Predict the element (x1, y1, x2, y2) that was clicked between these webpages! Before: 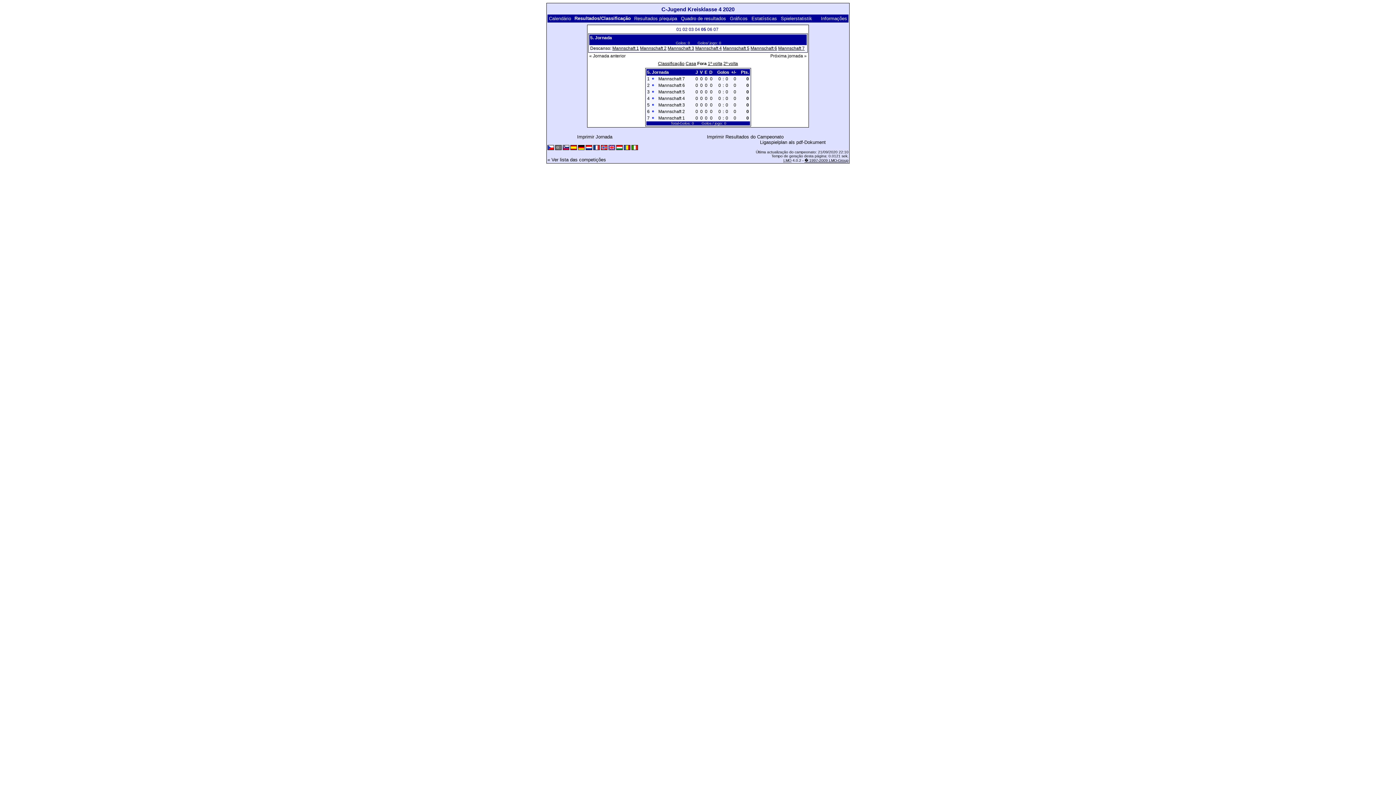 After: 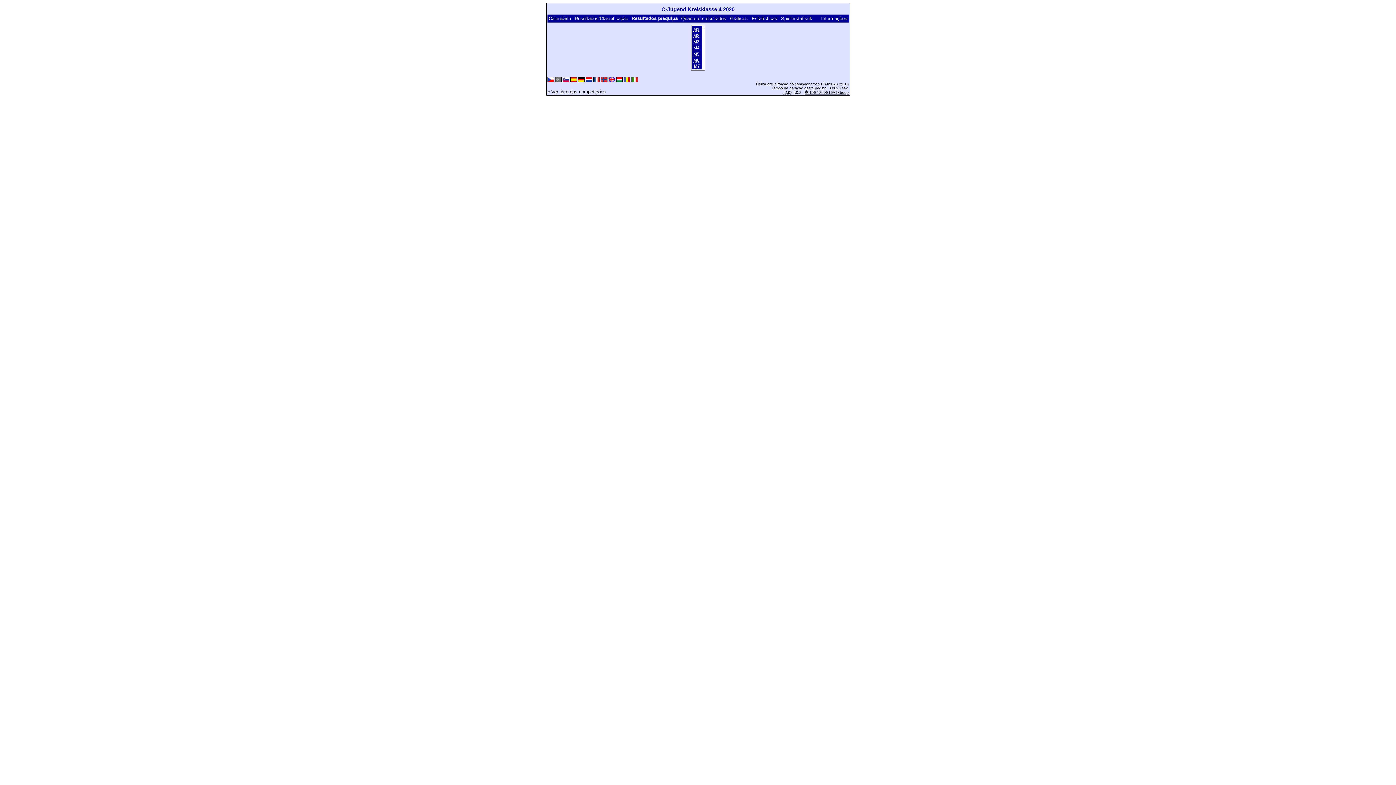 Action: bbox: (778, 45, 804, 50) label: Mannschaft 7